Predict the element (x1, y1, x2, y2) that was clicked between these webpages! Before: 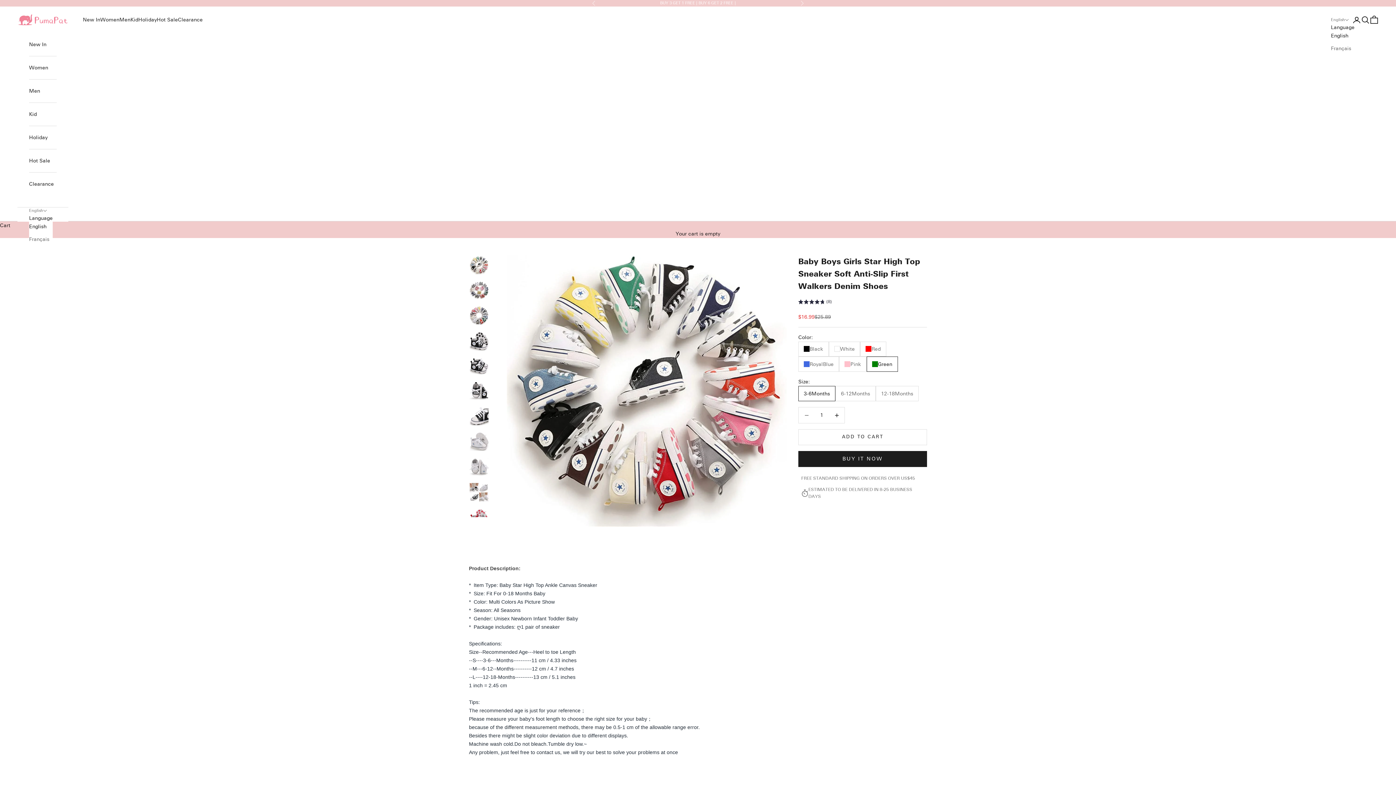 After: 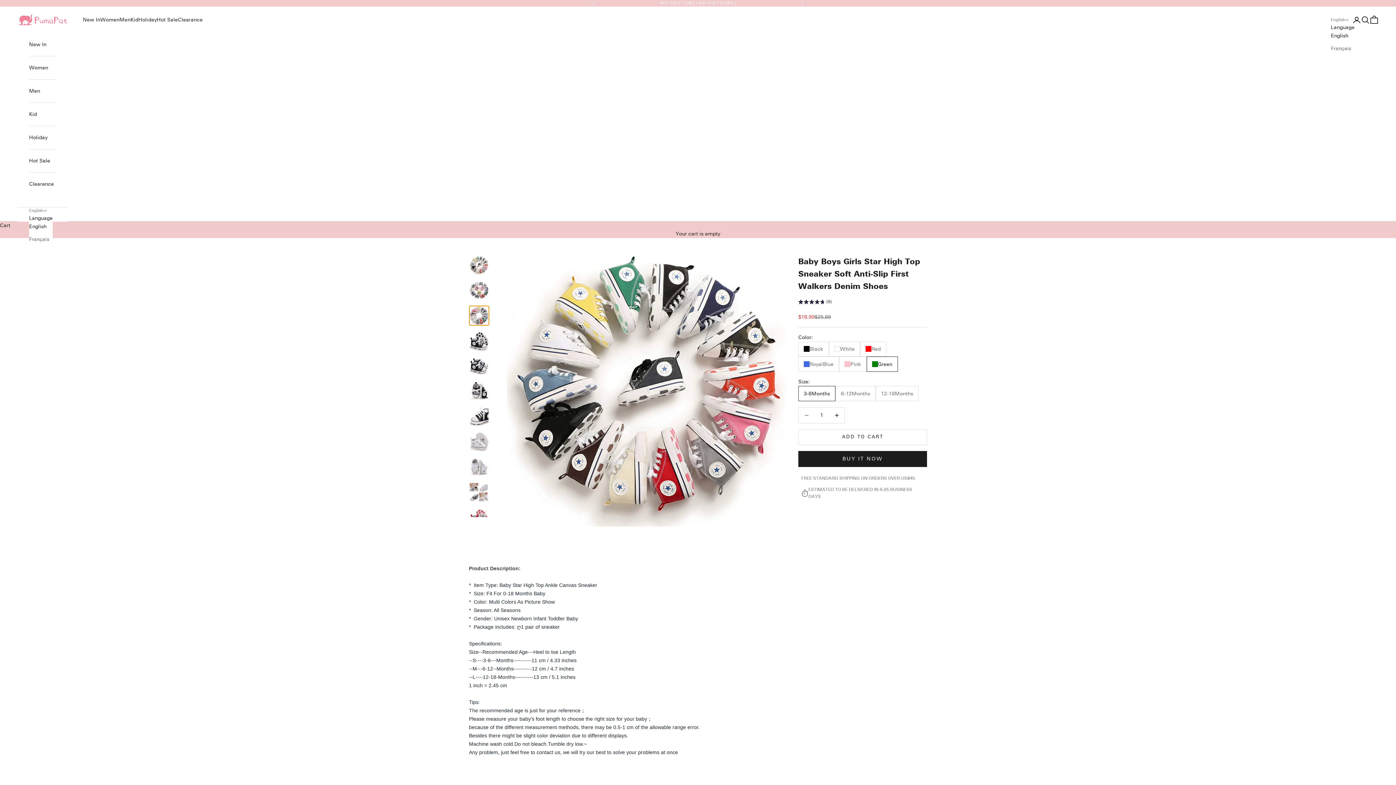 Action: bbox: (469, 305, 489, 325) label: Go to item 3